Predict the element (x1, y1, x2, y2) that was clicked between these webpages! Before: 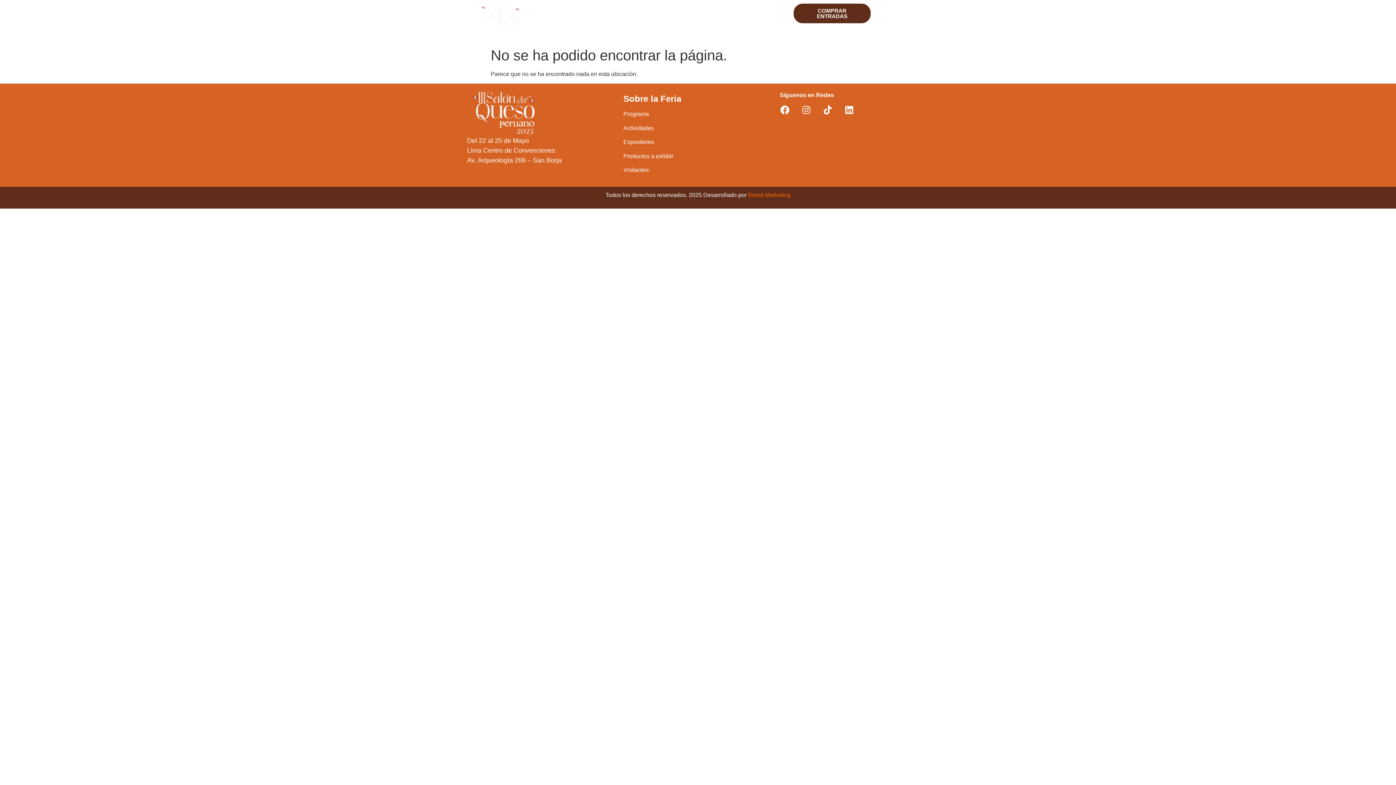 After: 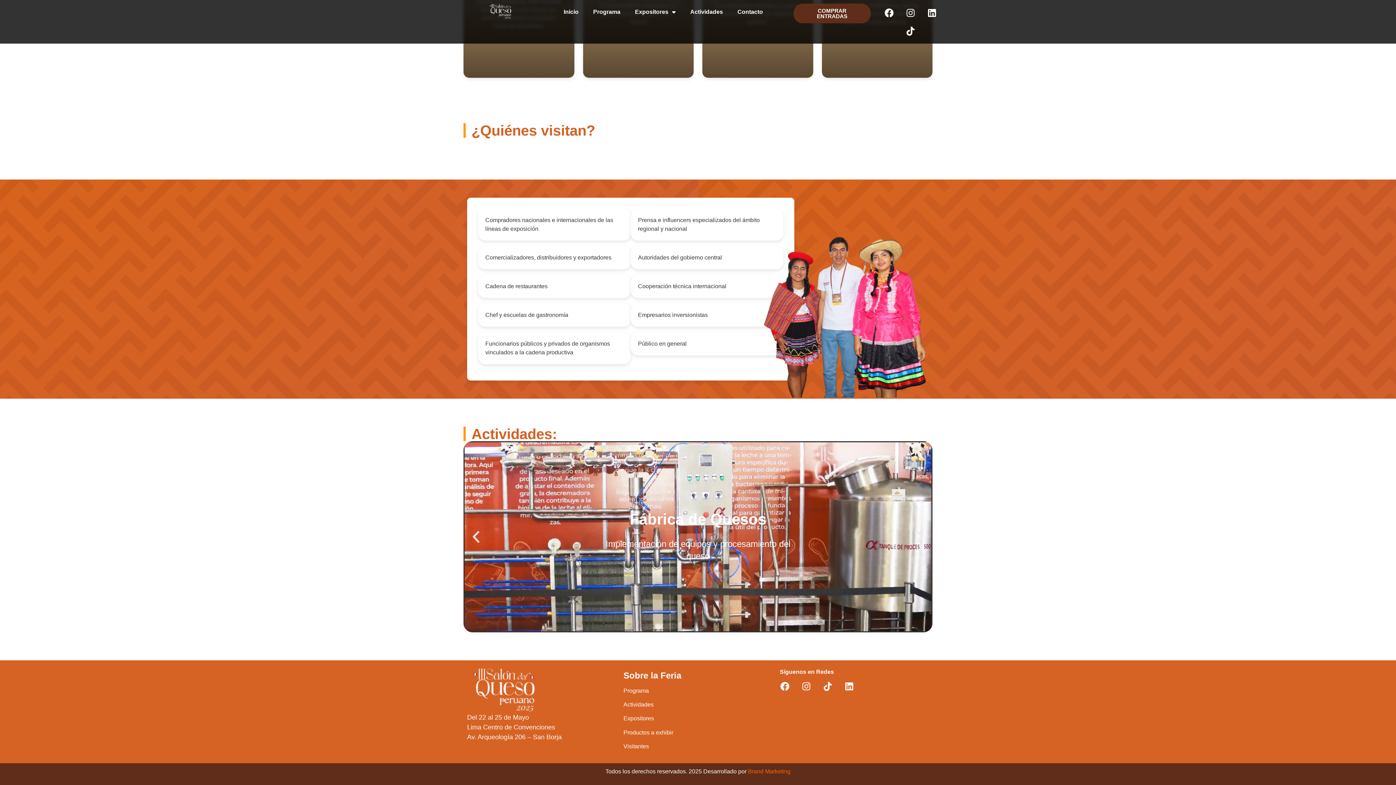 Action: bbox: (623, 166, 649, 173) label: Visitantes